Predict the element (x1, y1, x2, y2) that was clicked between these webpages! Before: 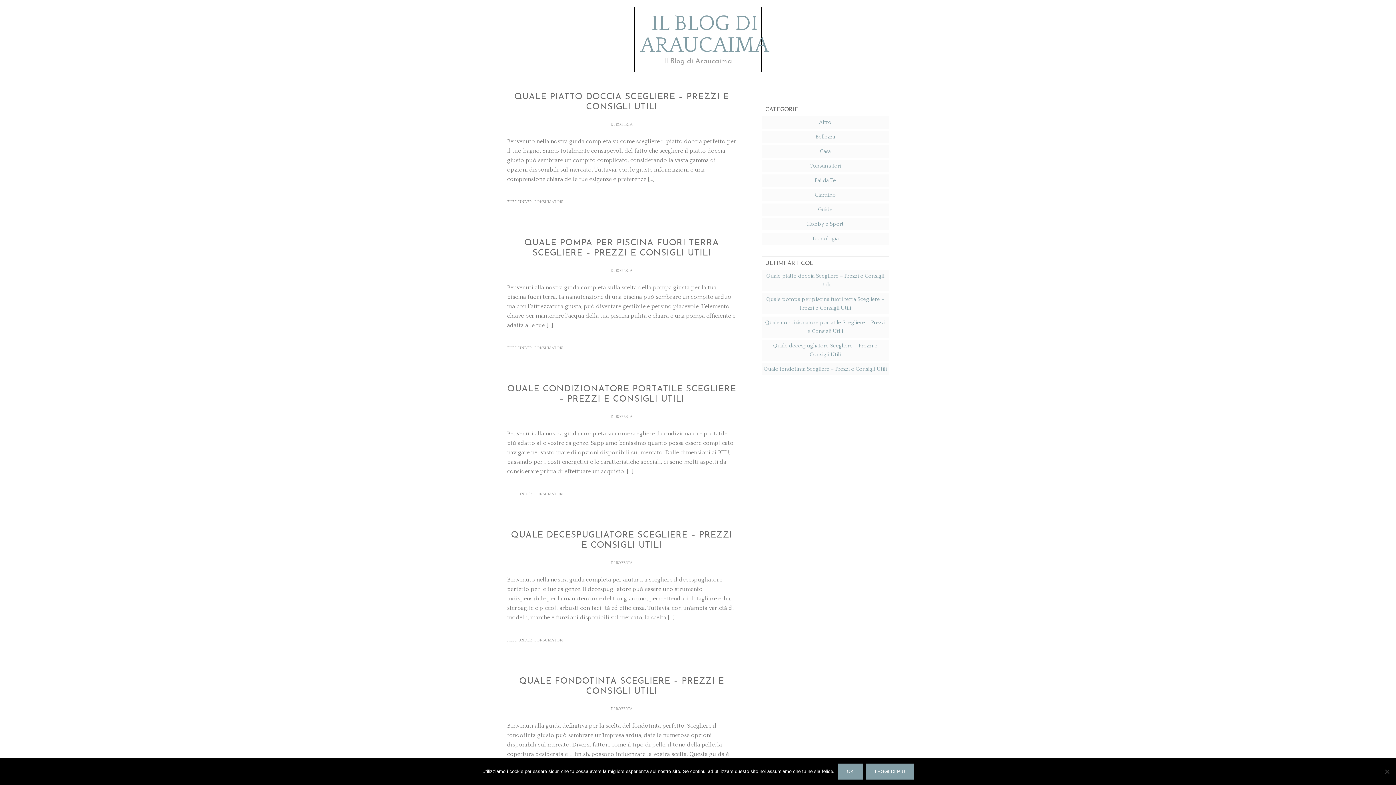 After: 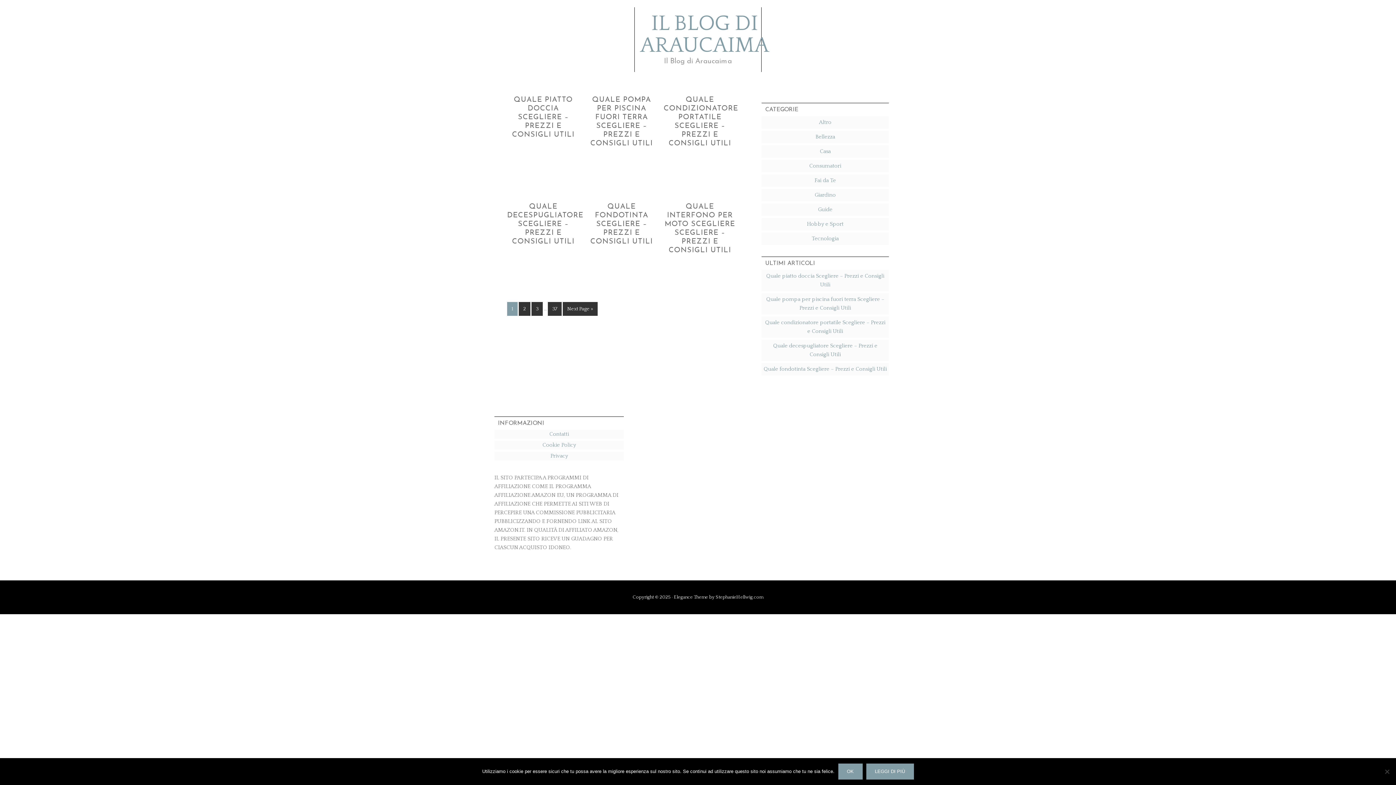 Action: bbox: (615, 561, 632, 565) label: ROBERTA